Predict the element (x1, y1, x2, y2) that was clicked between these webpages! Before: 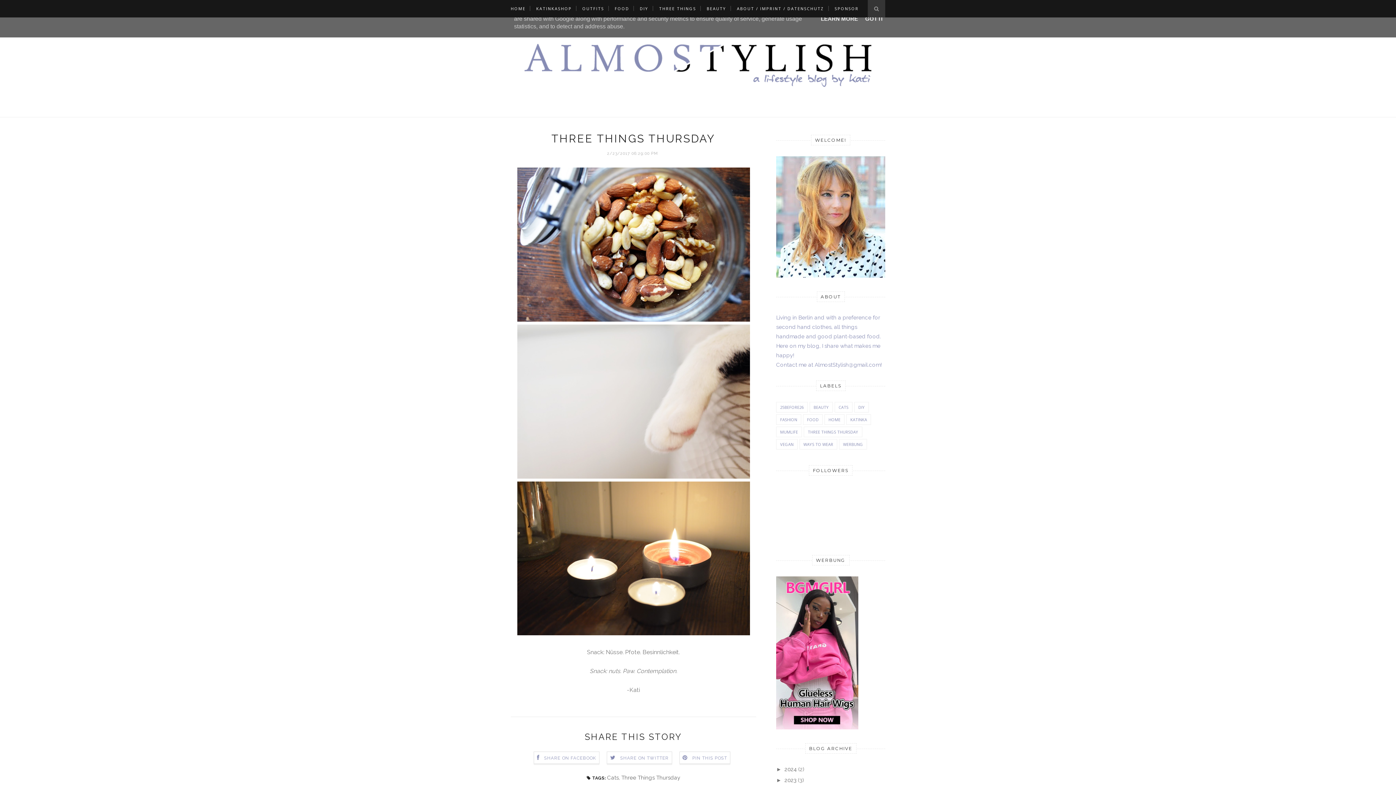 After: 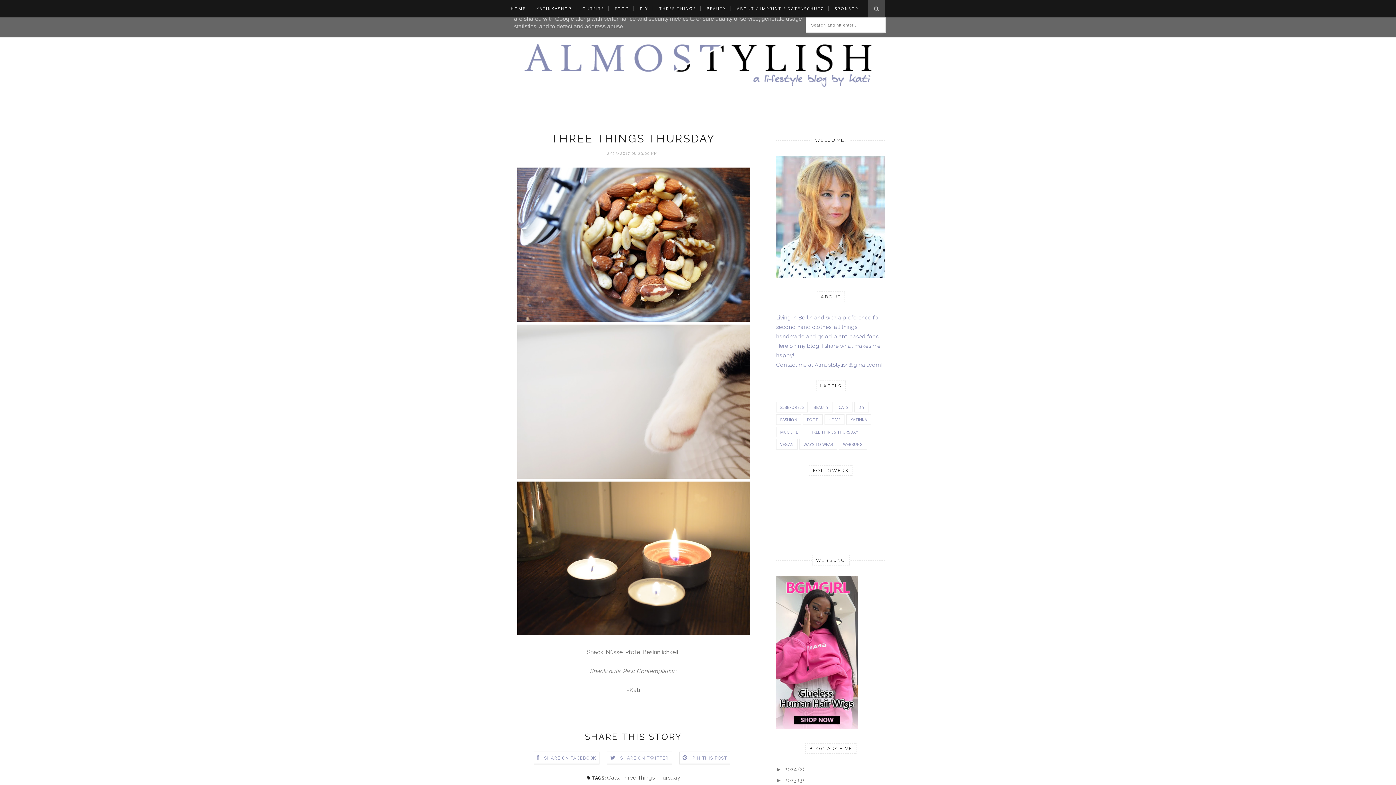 Action: bbox: (868, 0, 885, 17)